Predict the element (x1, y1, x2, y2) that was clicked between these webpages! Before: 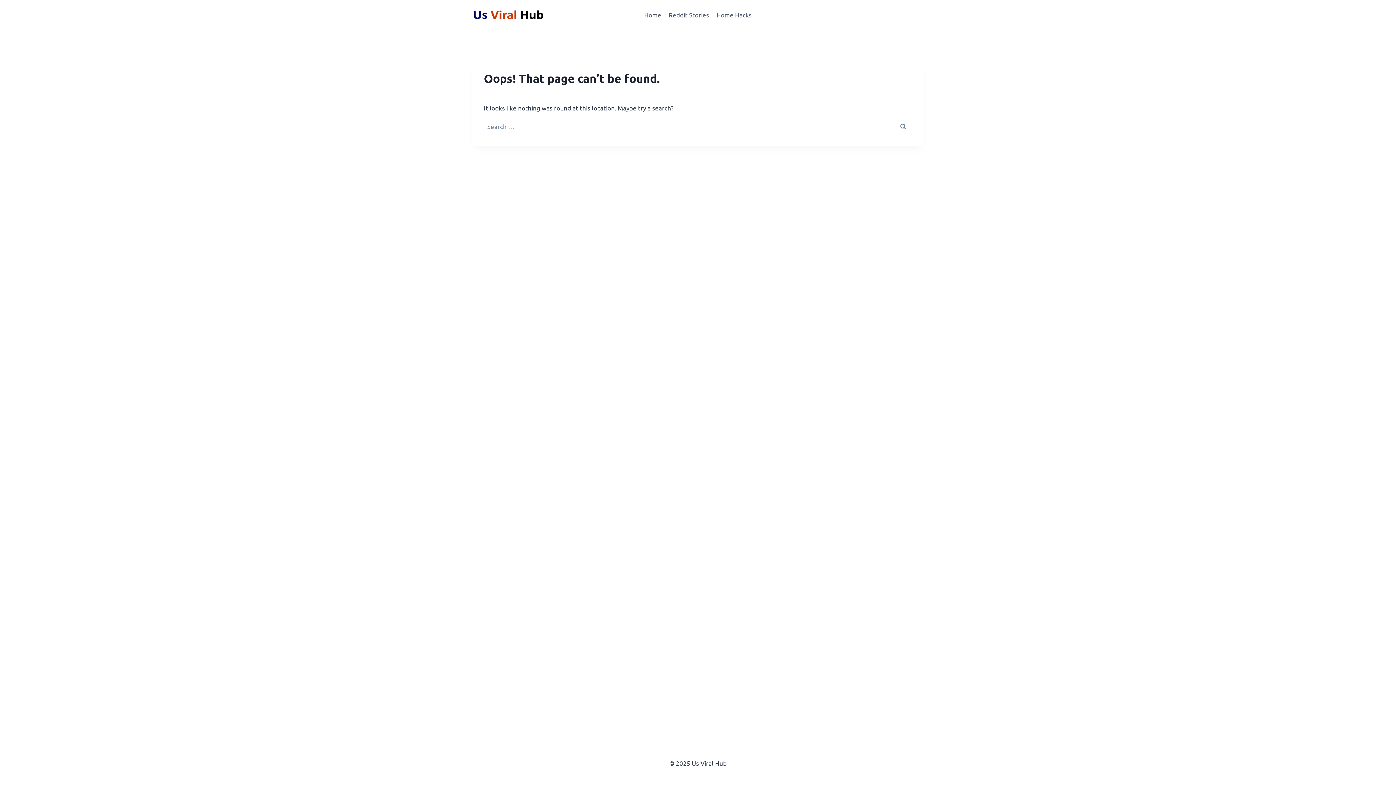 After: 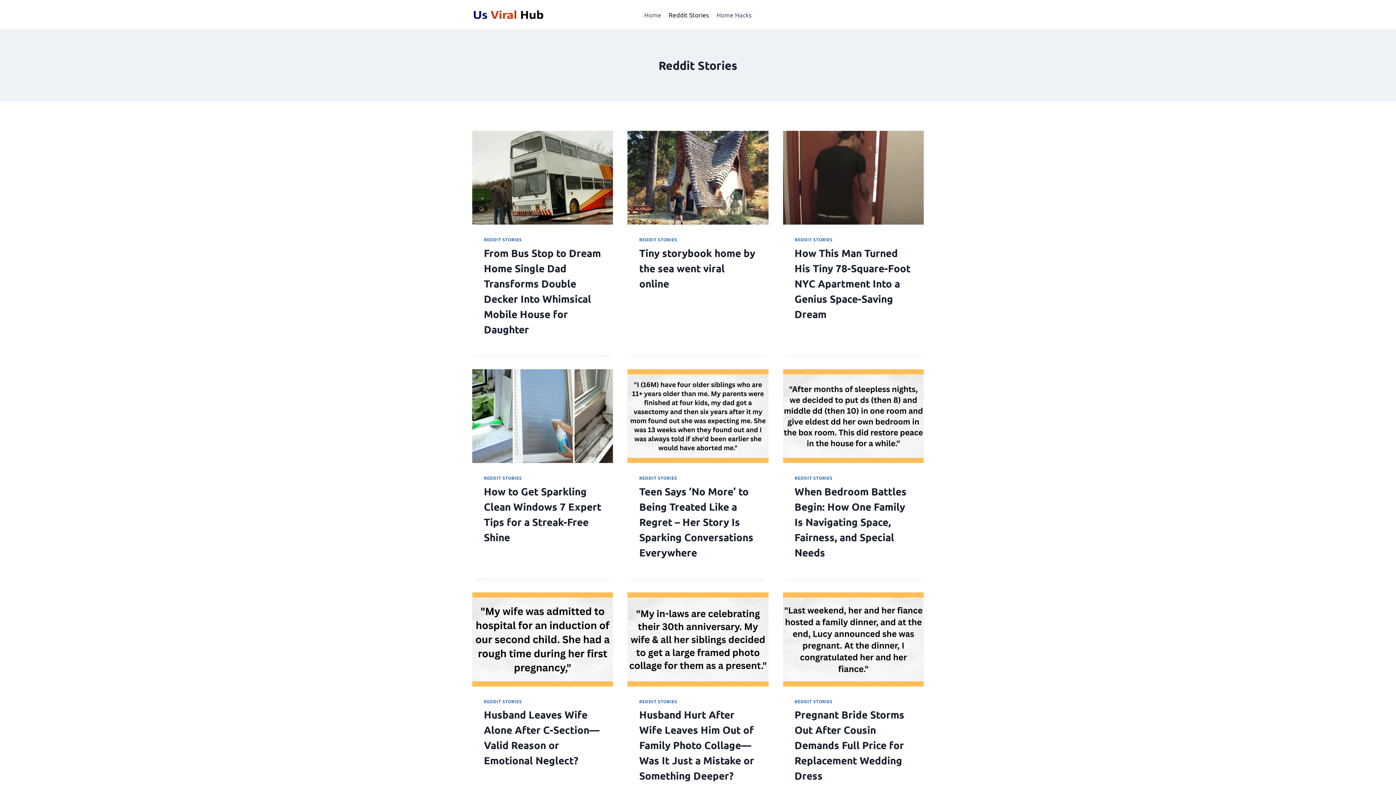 Action: bbox: (665, 5, 712, 23) label: Reddit Stories